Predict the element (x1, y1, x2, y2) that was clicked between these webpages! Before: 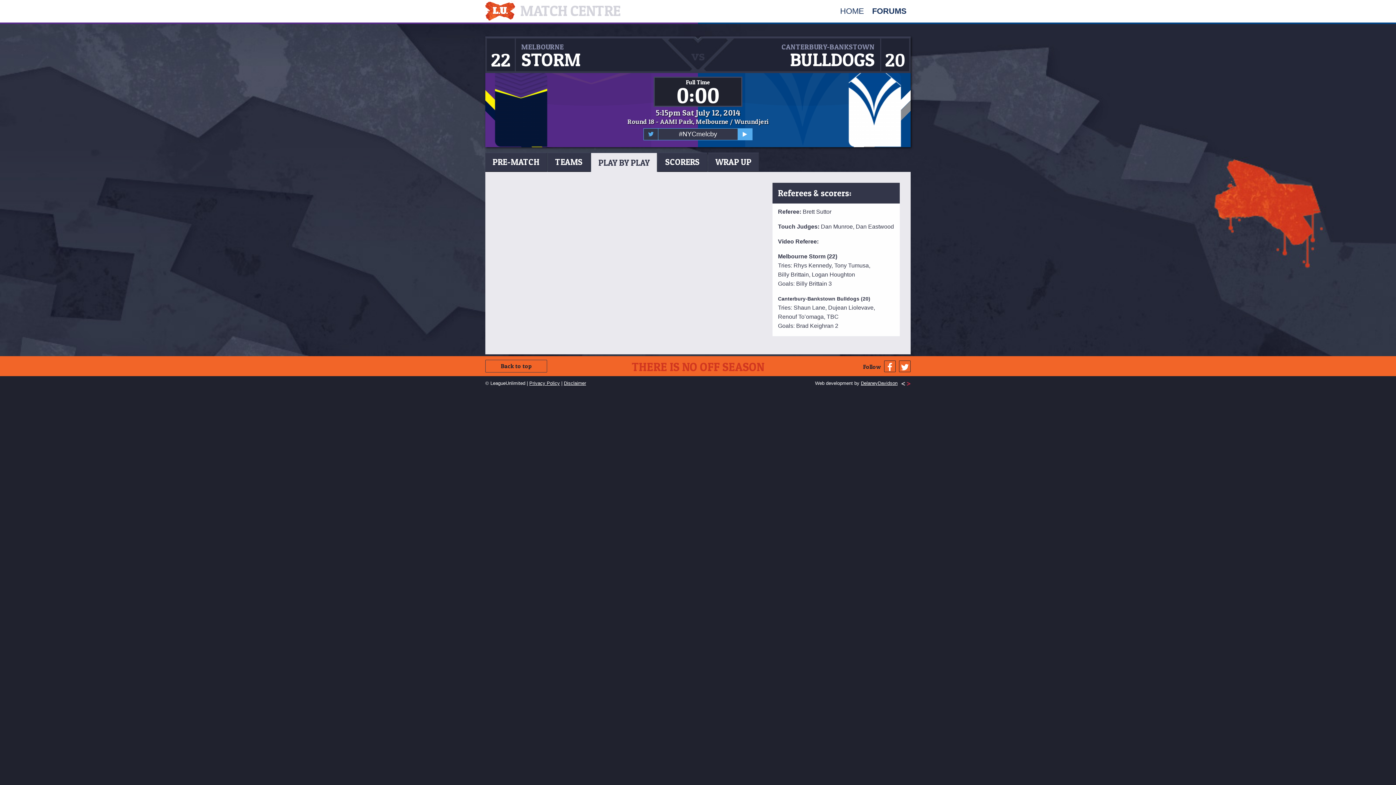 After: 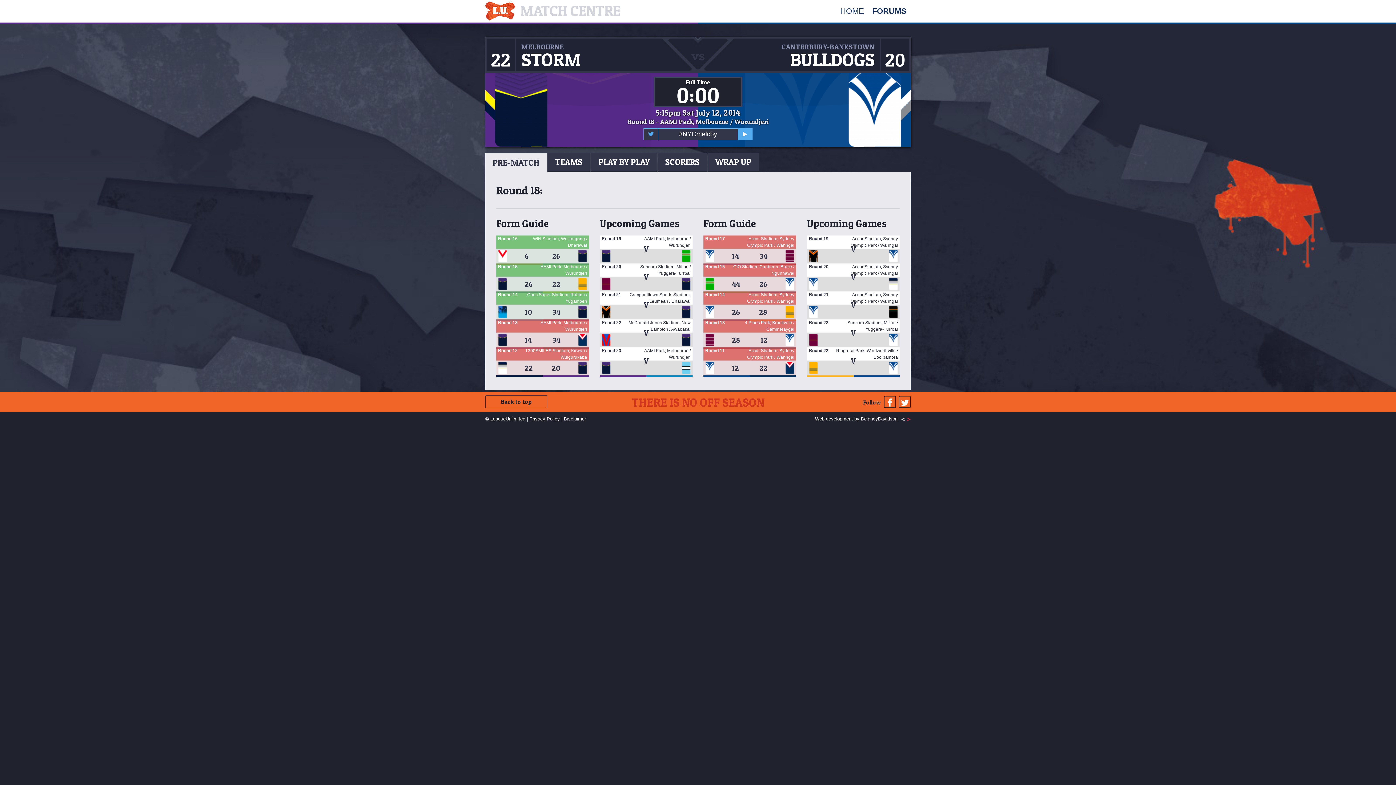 Action: label: PRE-MATCH bbox: (485, 152, 547, 172)